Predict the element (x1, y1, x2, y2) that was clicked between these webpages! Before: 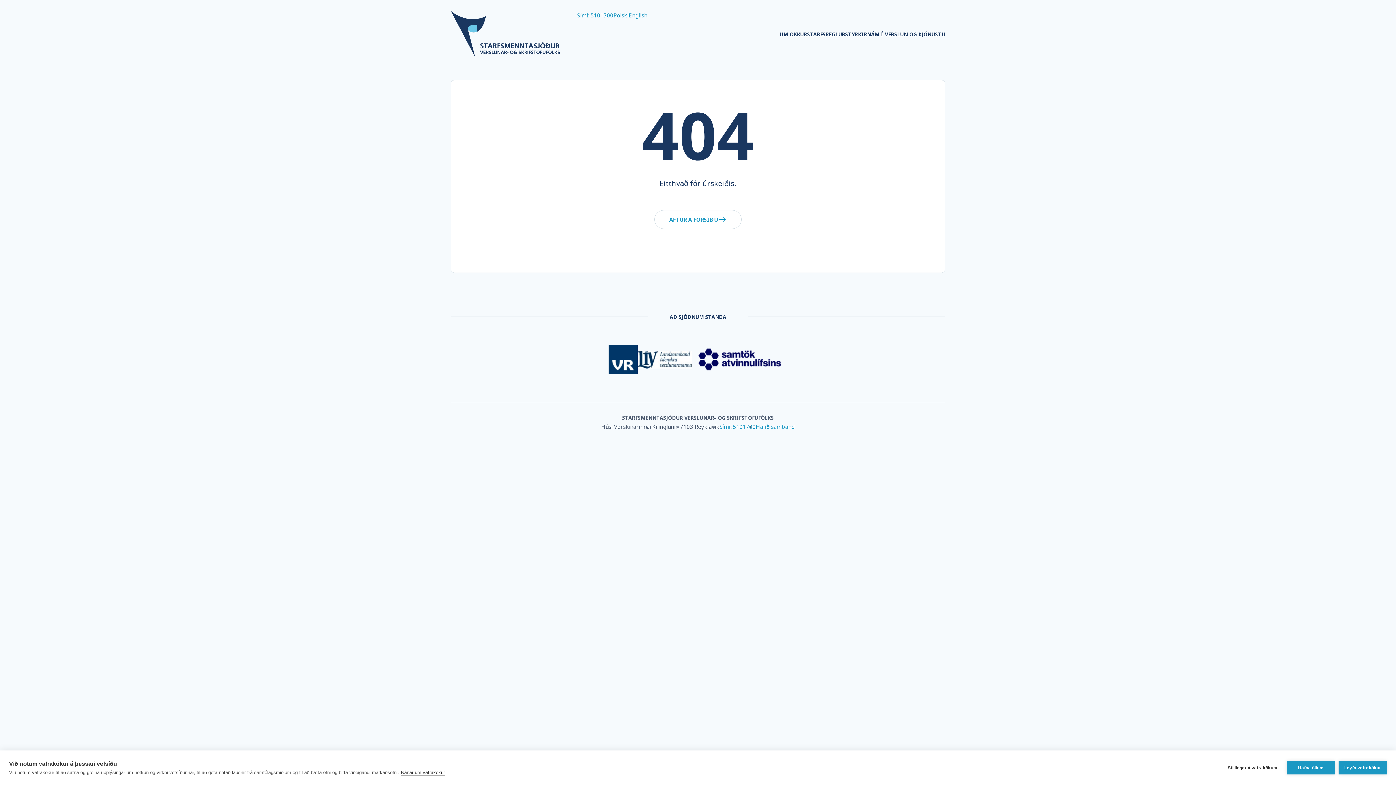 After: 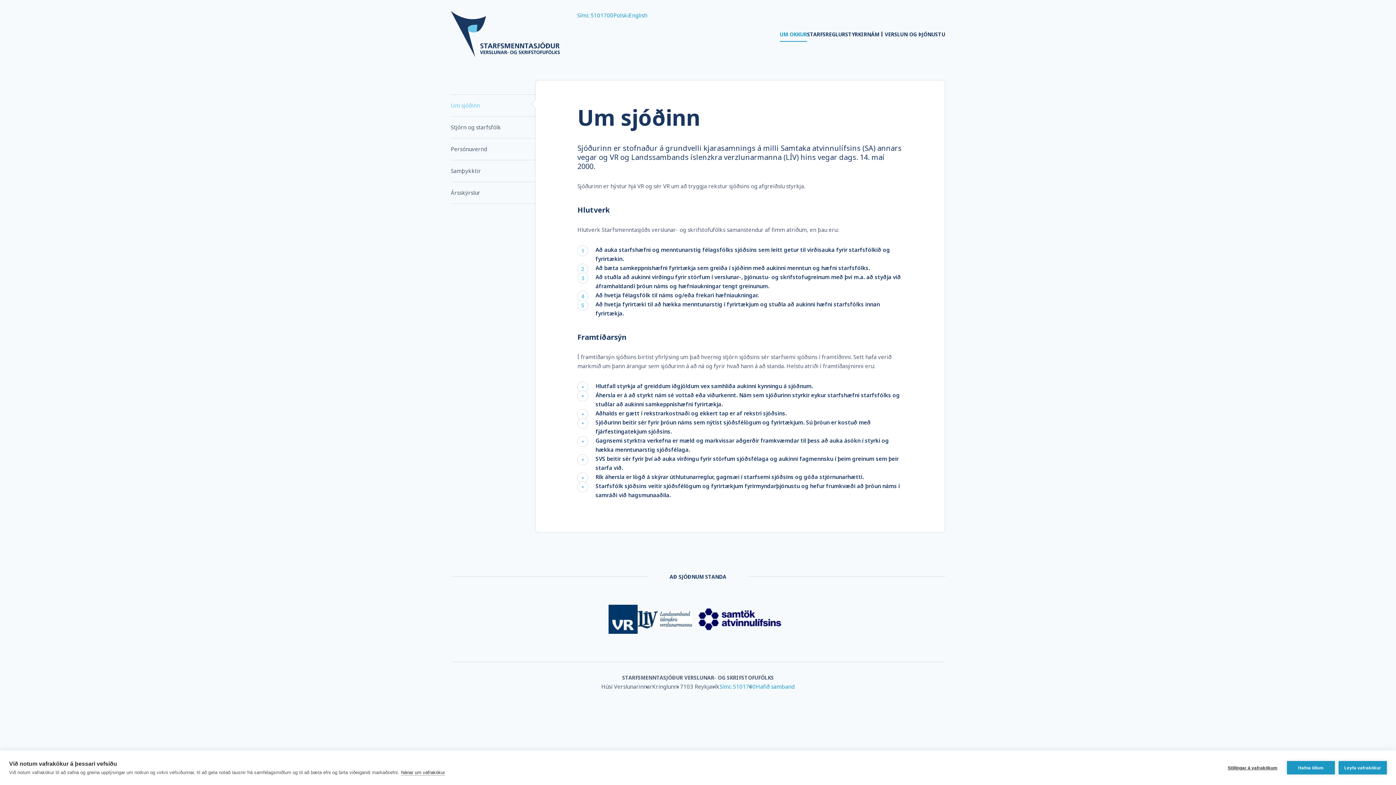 Action: bbox: (779, 30, 807, 38) label: UM OKKUR